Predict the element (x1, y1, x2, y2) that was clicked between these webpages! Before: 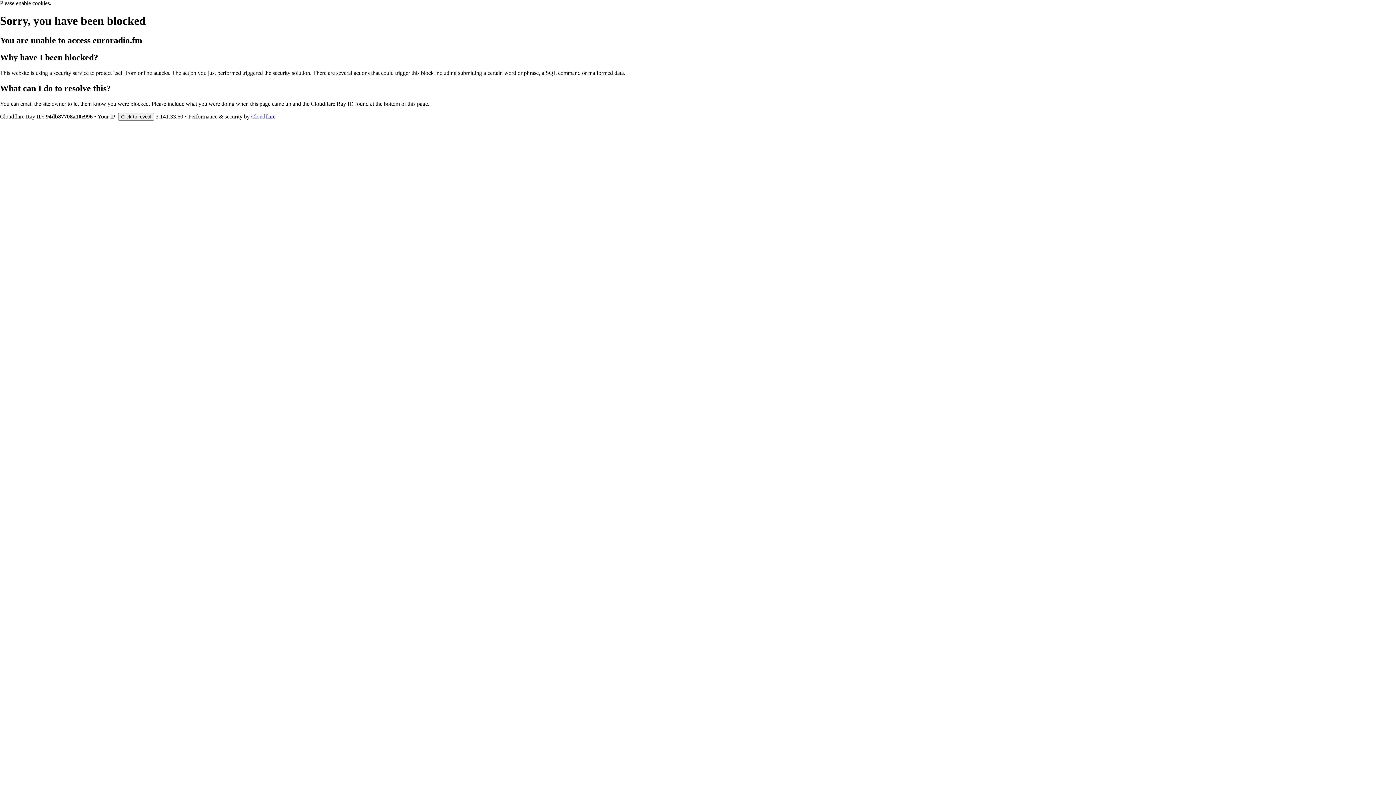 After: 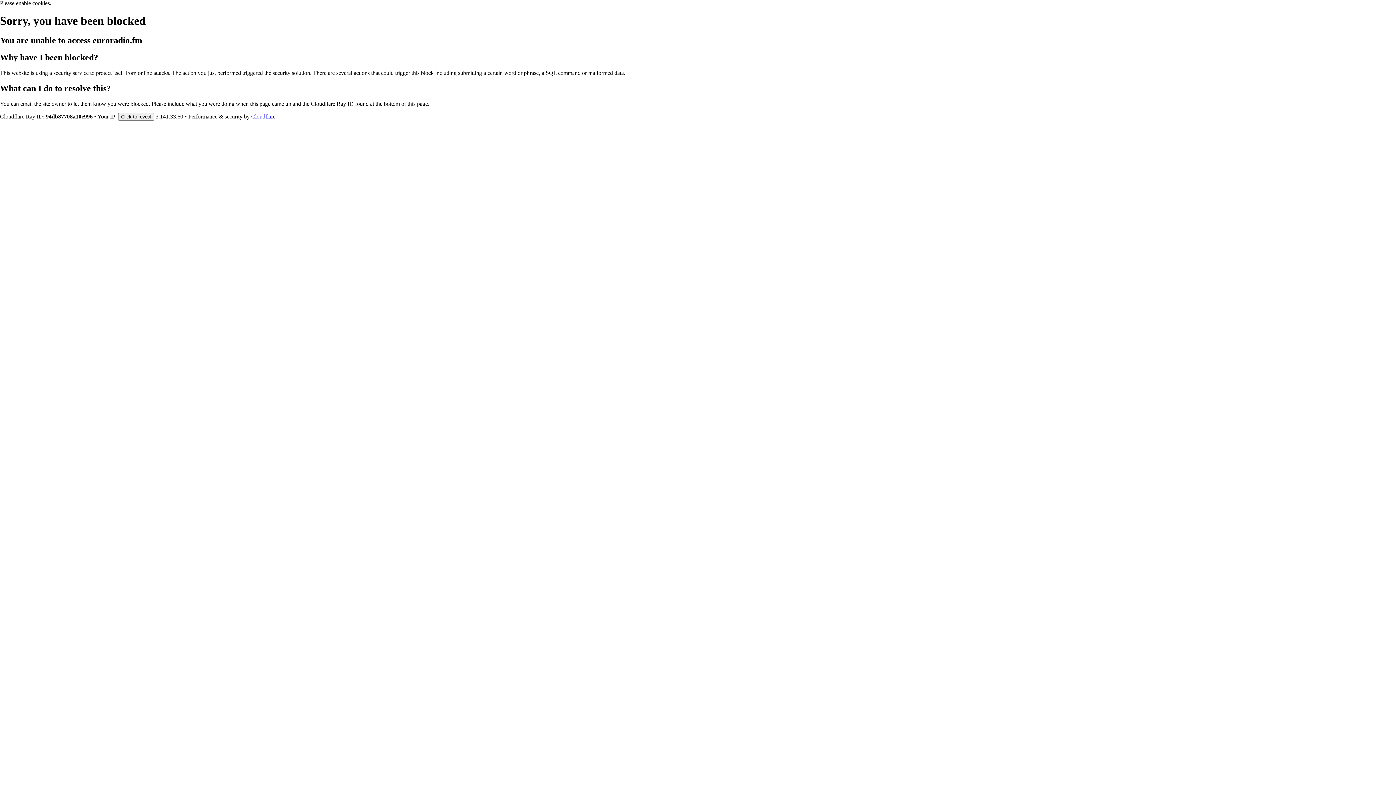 Action: label: Cloudflare bbox: (251, 113, 275, 119)